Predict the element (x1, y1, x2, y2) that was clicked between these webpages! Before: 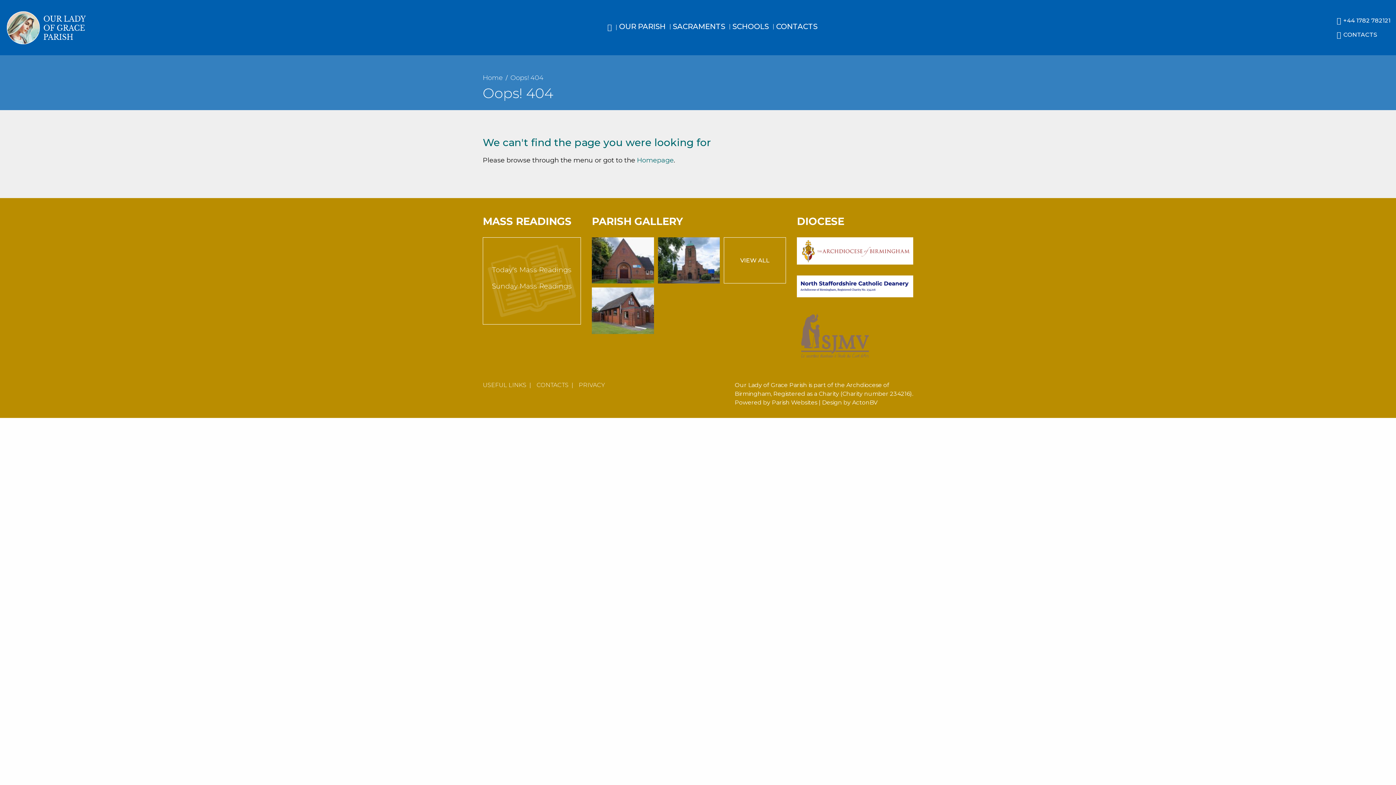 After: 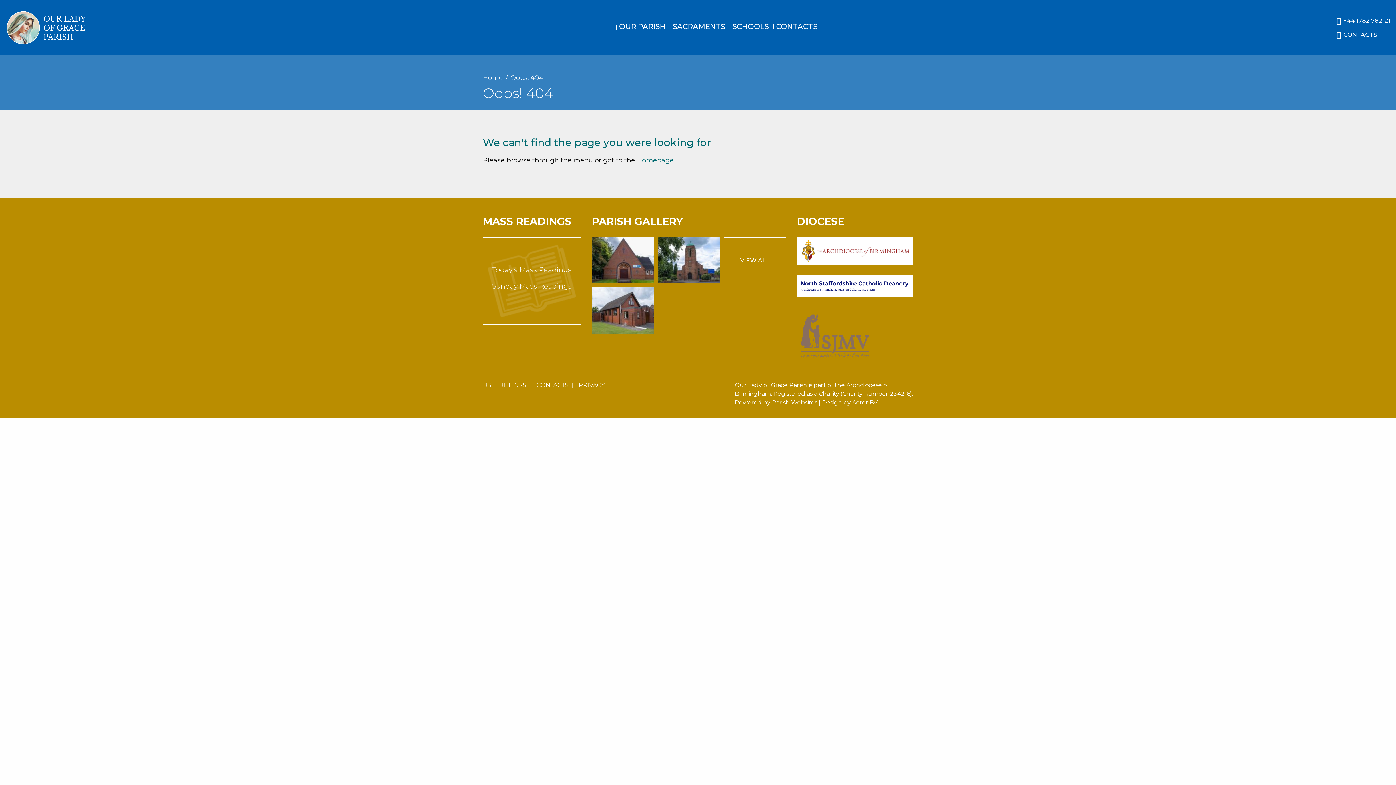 Action: label: +44 1782 782121 bbox: (1337, 16, 1390, 24)